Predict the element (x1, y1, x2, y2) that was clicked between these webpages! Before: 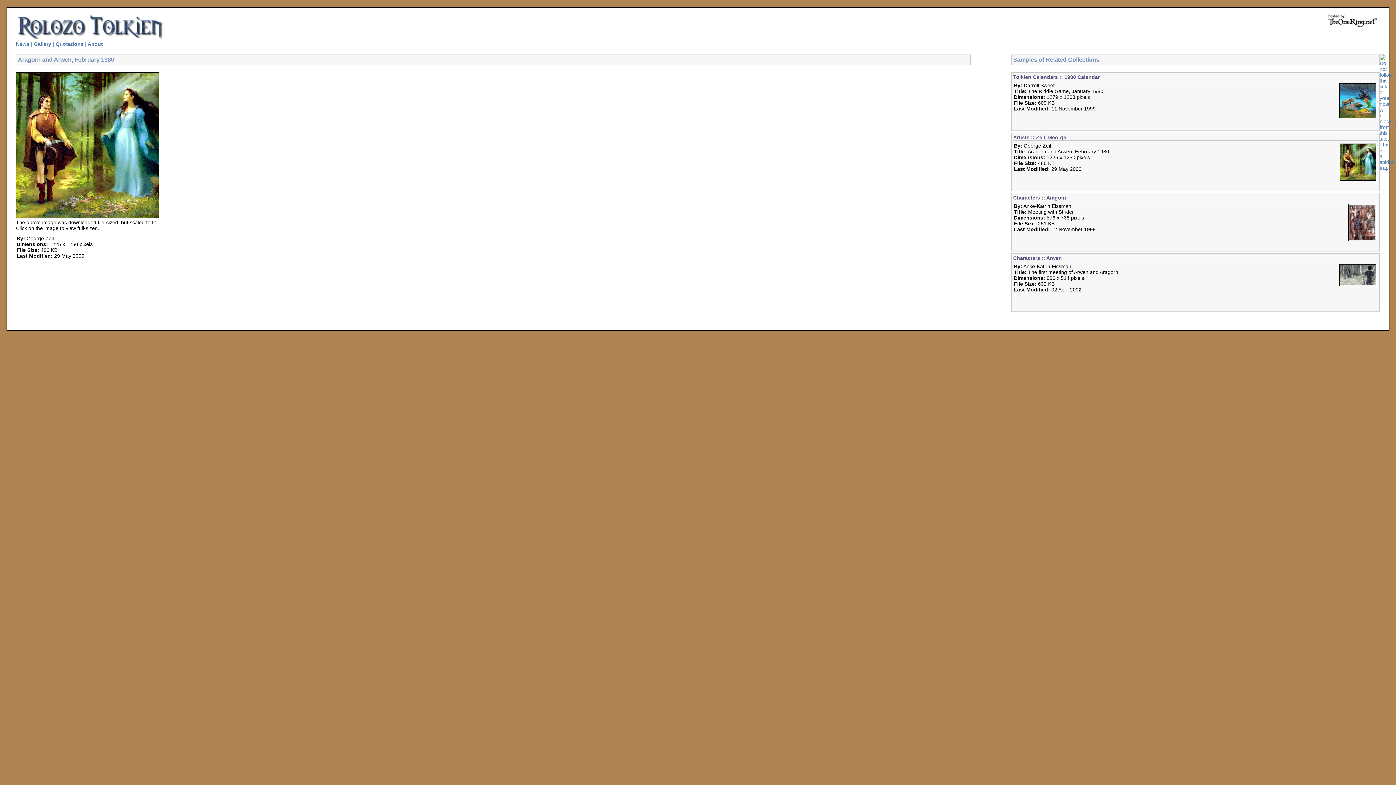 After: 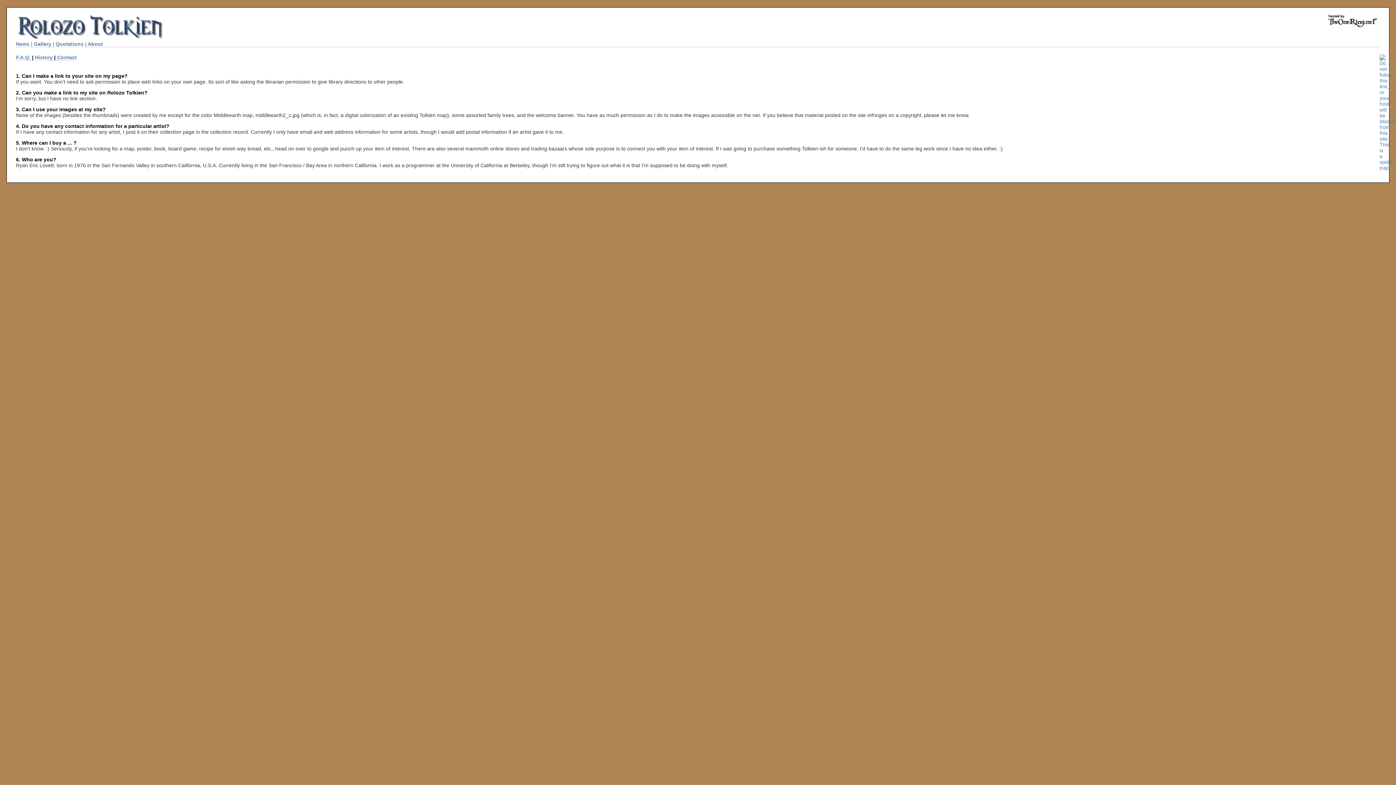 Action: label: About bbox: (87, 41, 102, 46)